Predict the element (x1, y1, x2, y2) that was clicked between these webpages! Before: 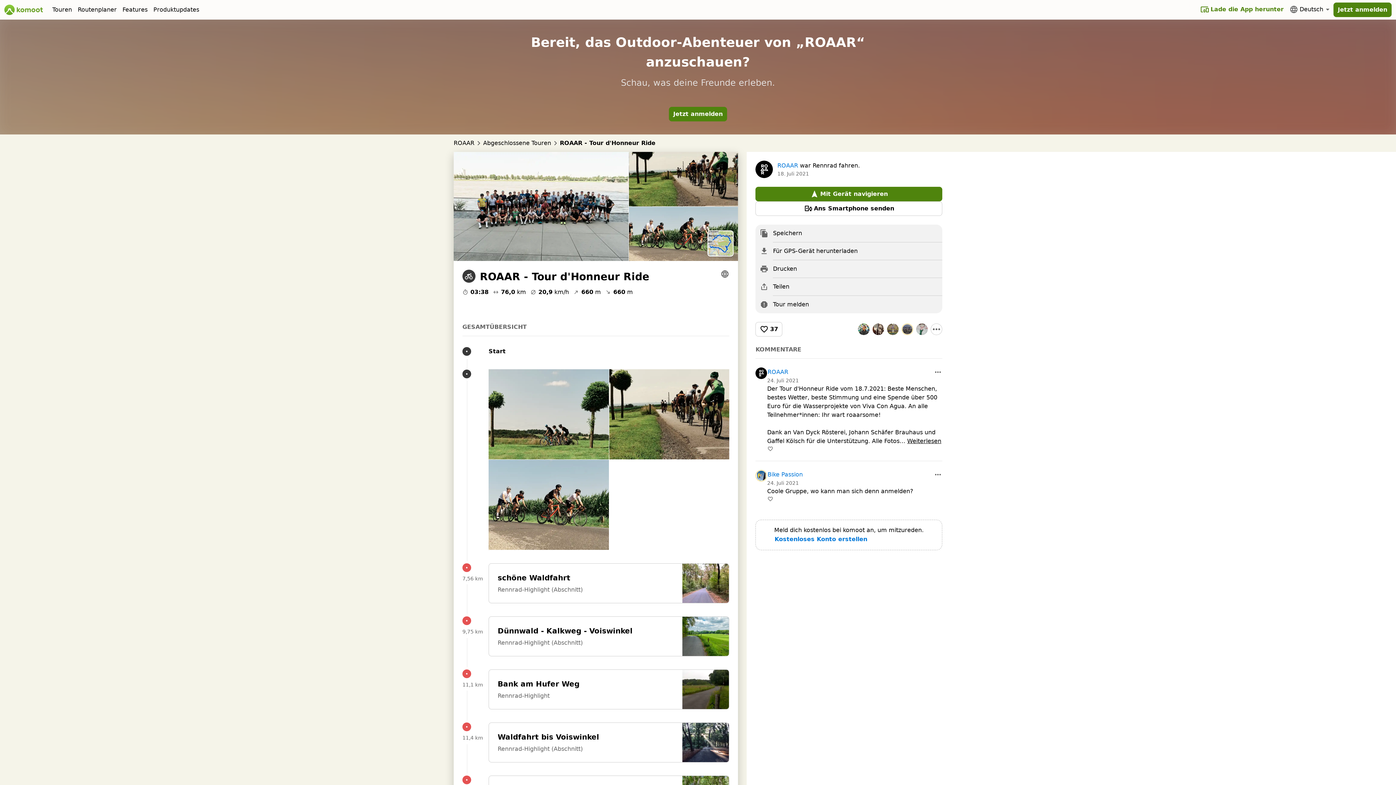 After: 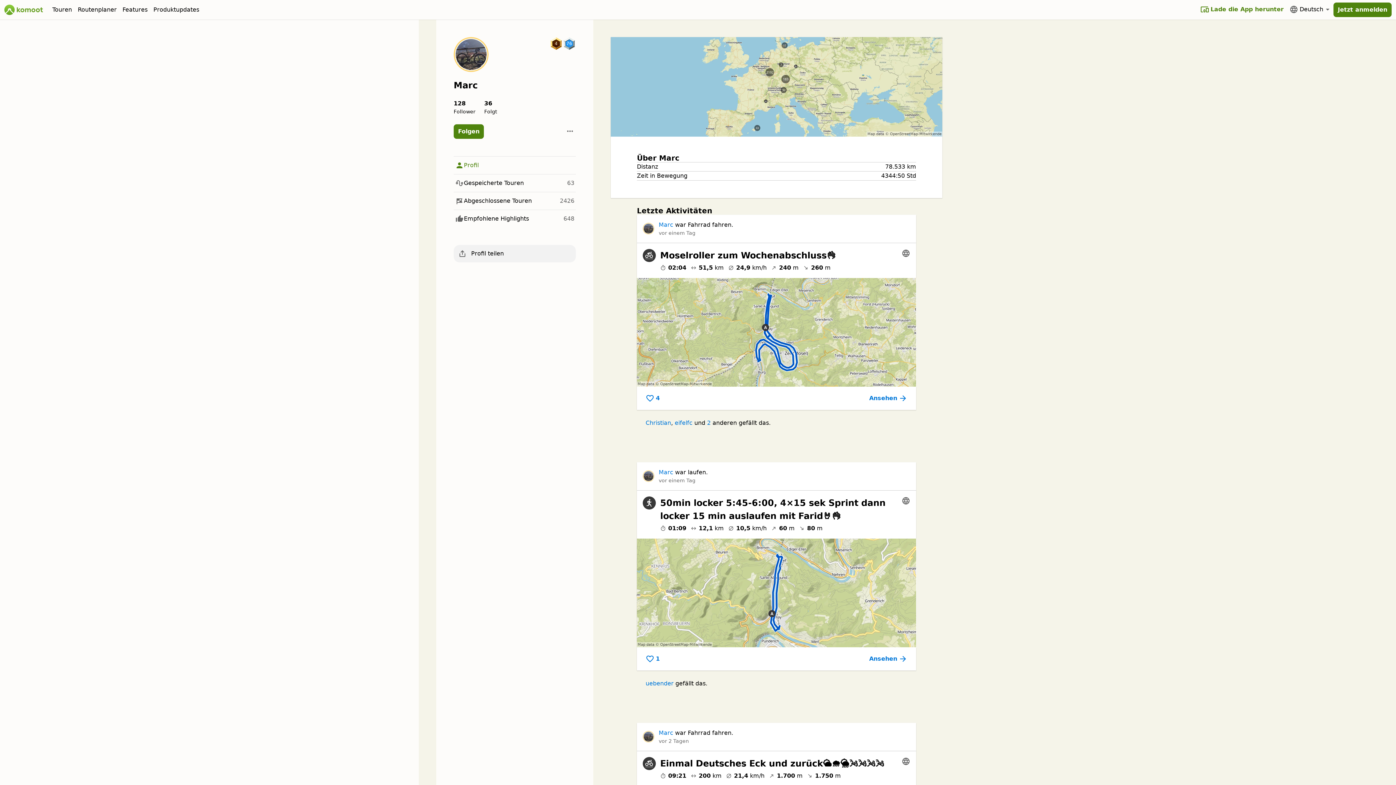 Action: label: Profilbild von Marc bbox: (901, 323, 913, 335)